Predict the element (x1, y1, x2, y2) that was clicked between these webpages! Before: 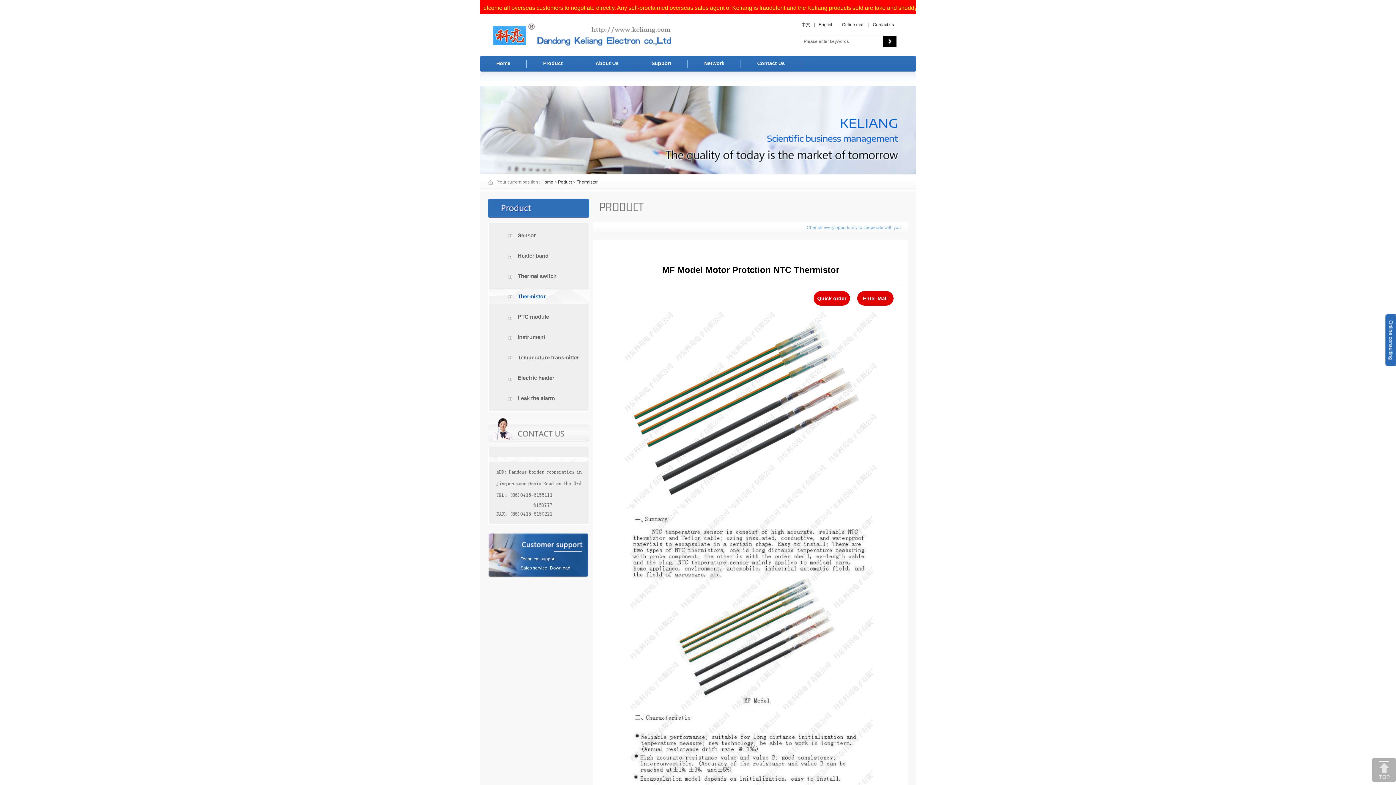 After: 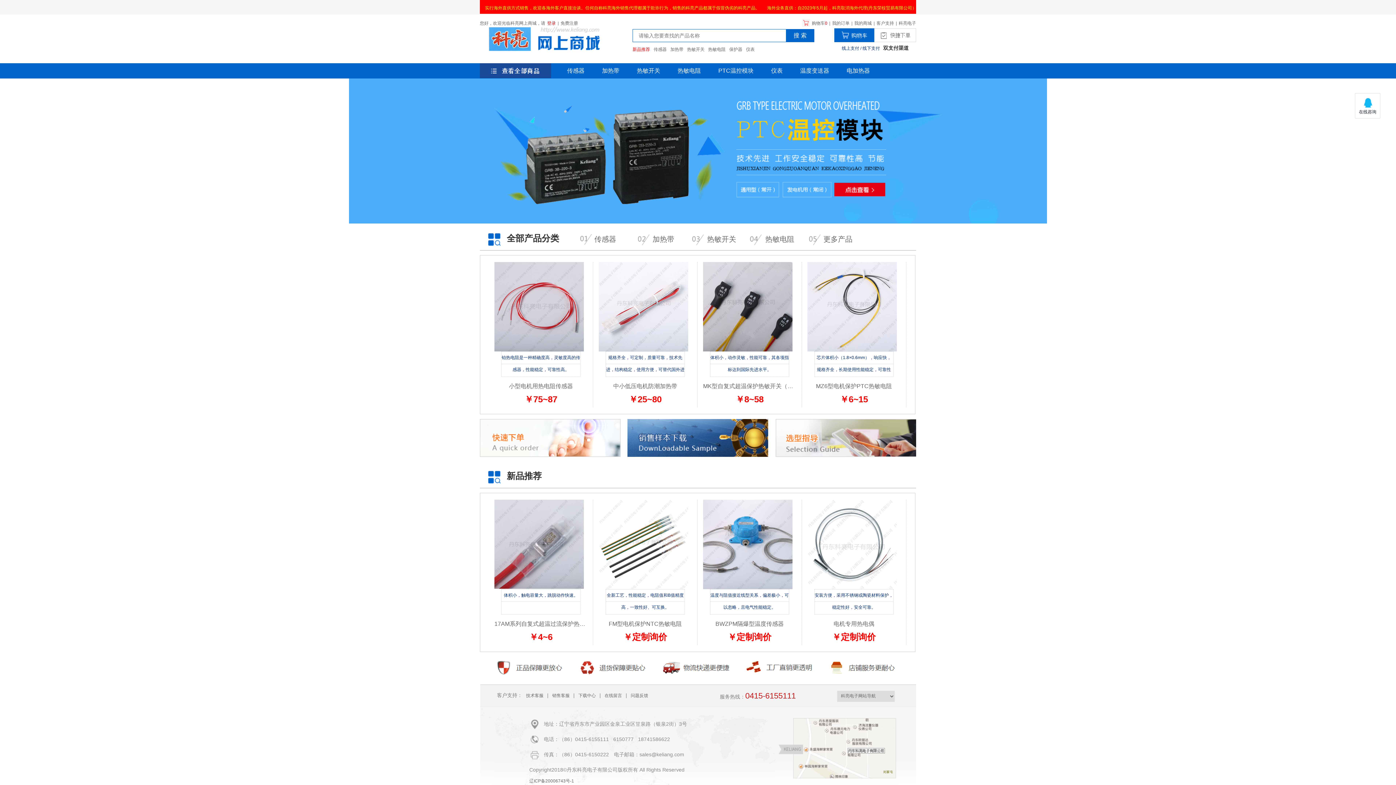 Action: bbox: (842, 22, 864, 27) label: Online mall